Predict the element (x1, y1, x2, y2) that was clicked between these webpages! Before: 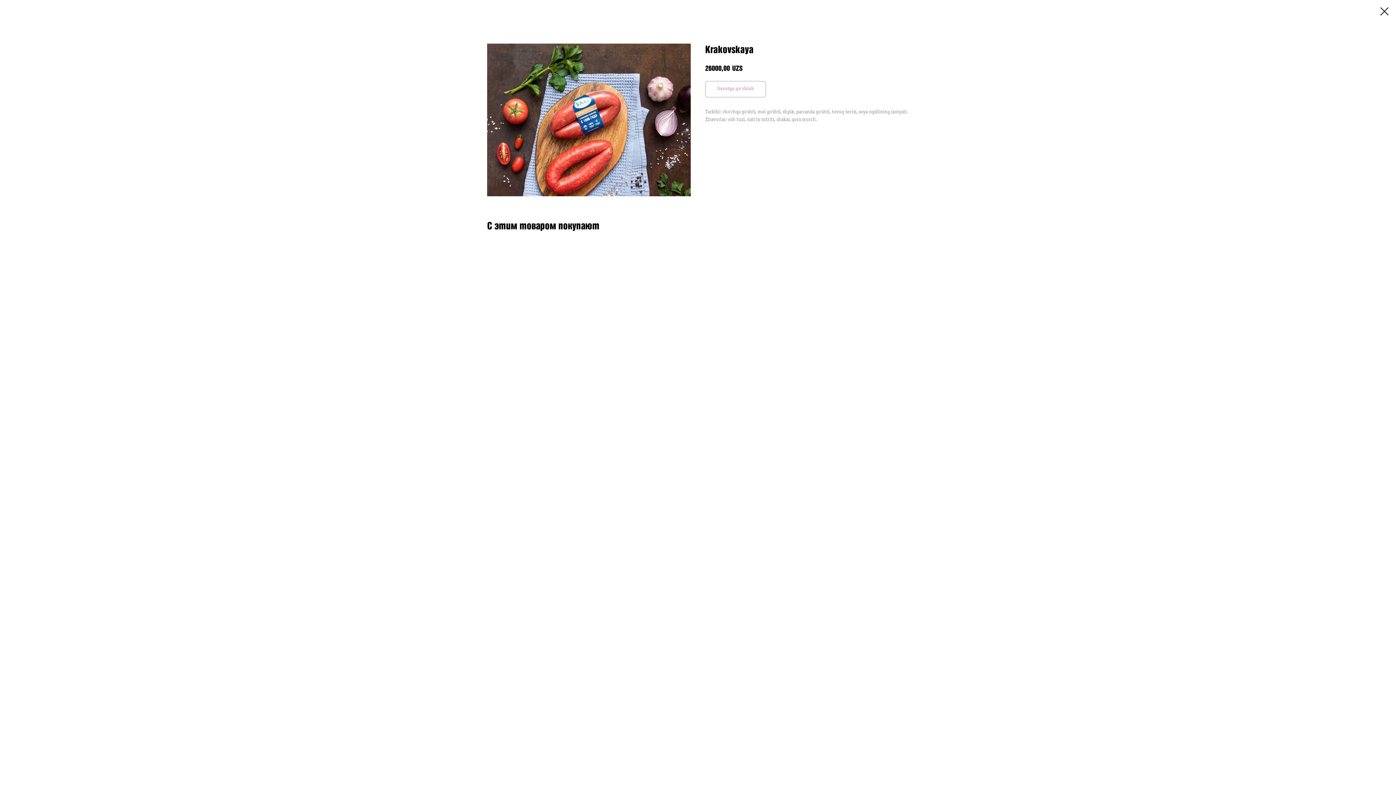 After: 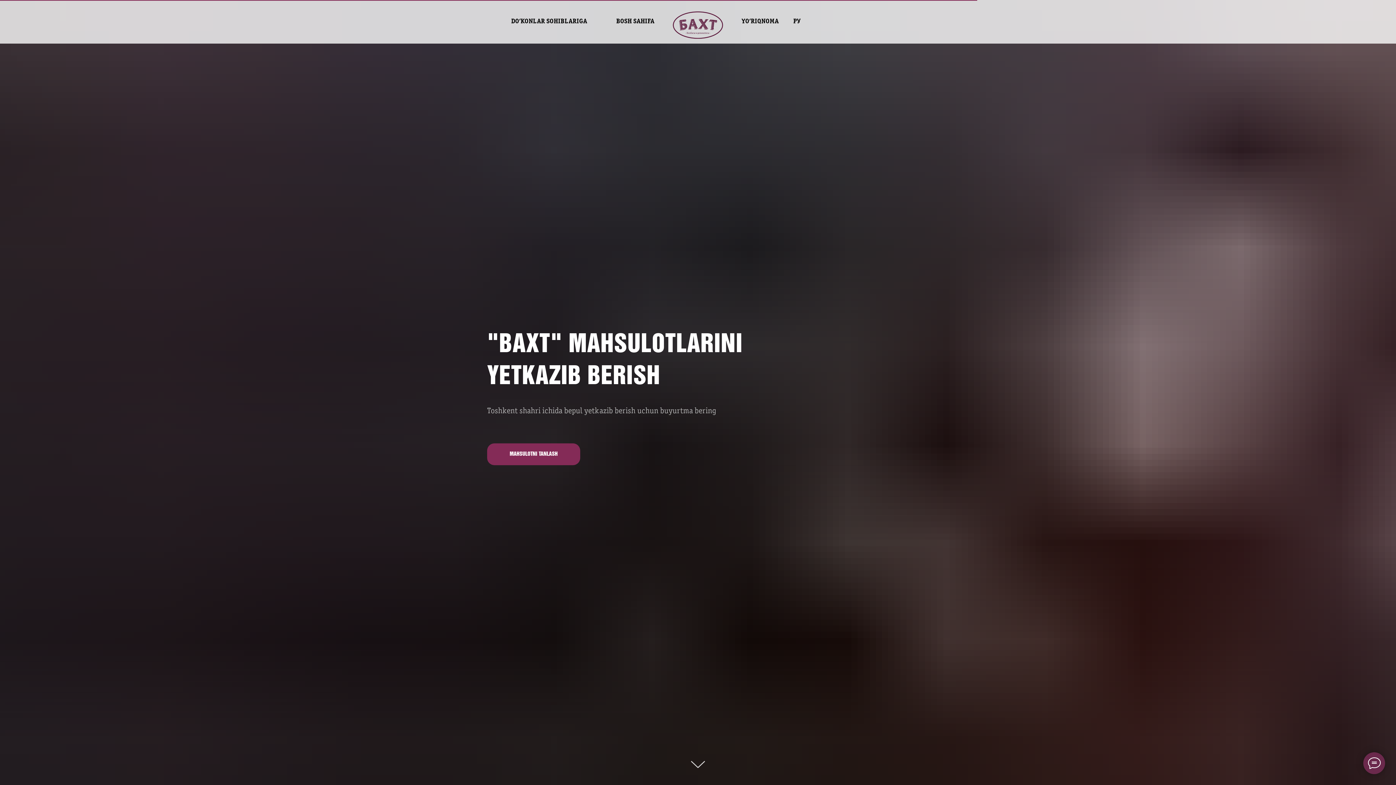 Action: bbox: (1380, 7, 1389, 15)